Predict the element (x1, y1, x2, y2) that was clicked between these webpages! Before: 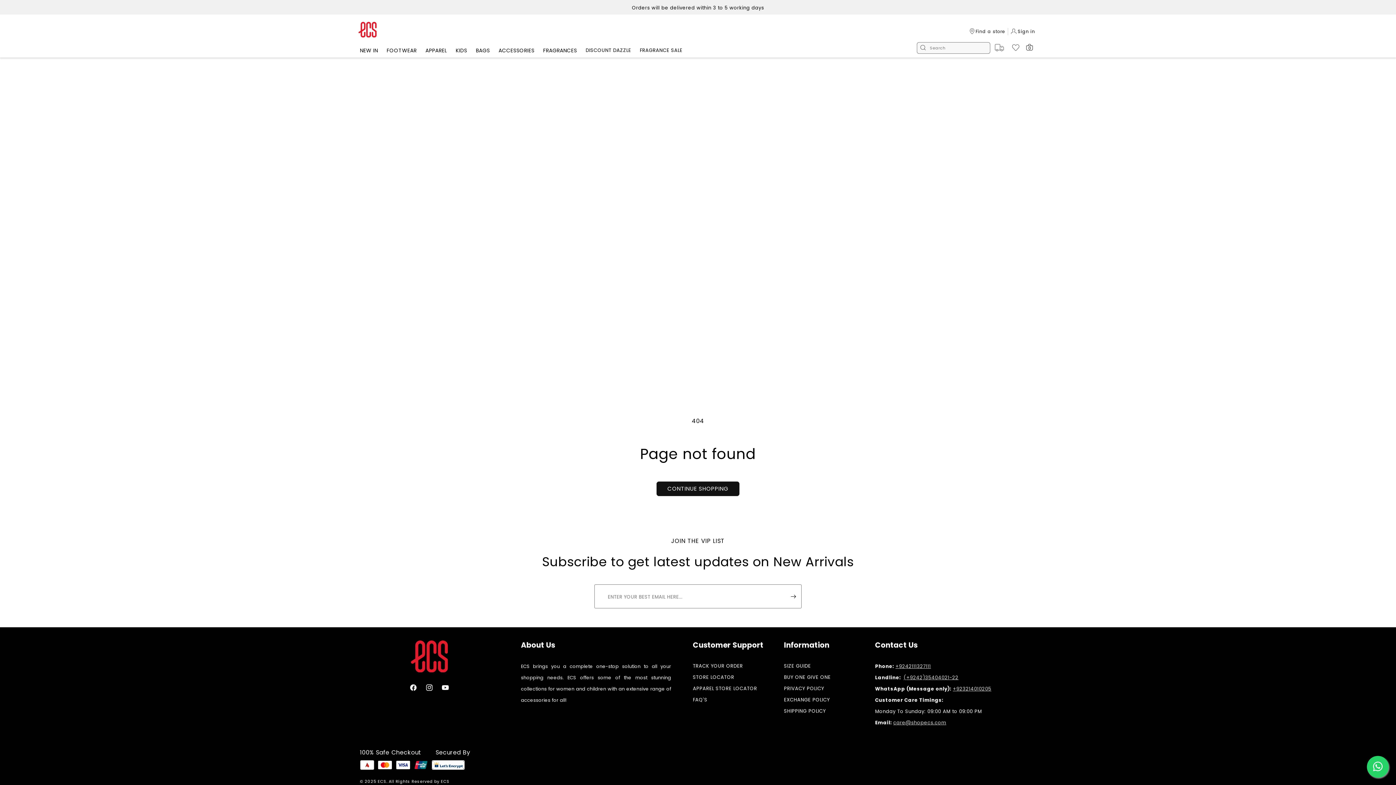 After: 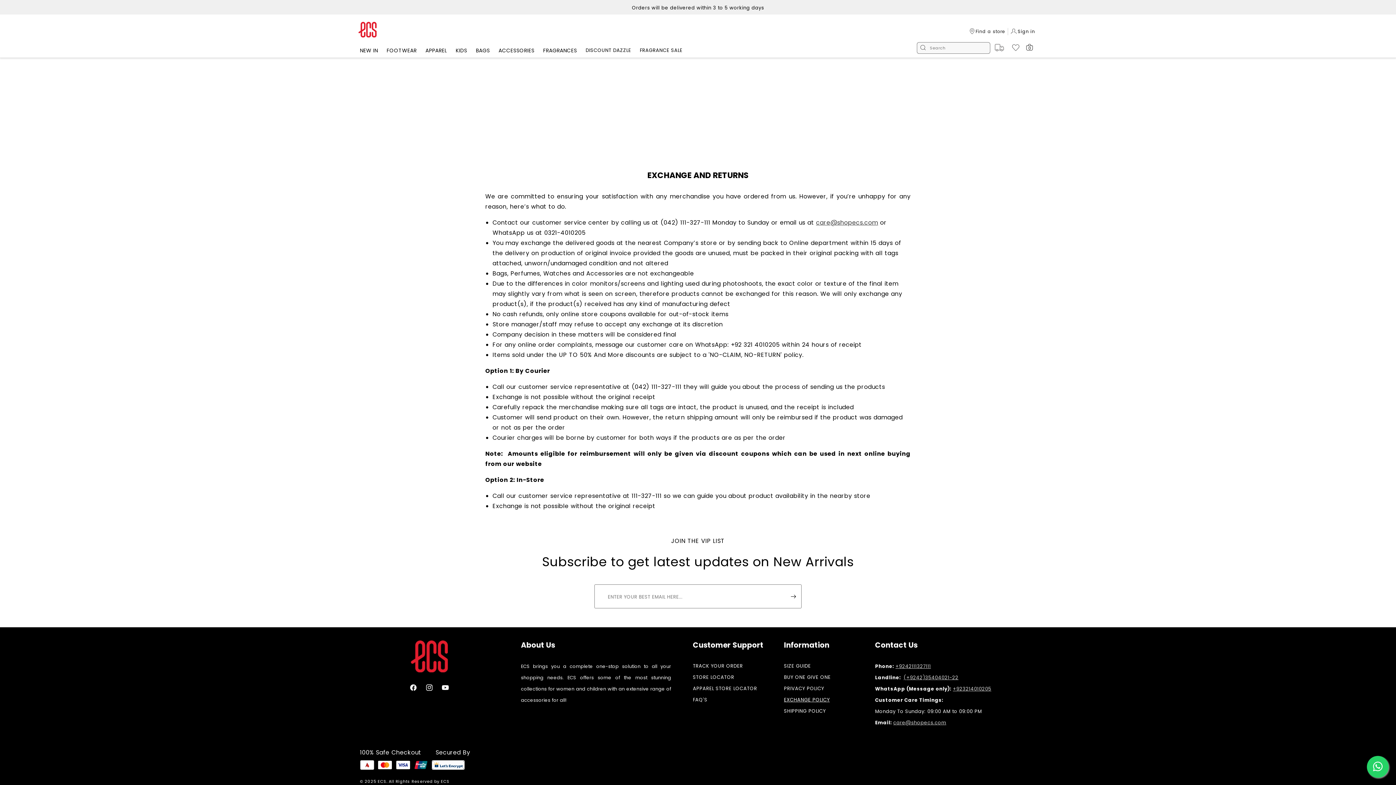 Action: bbox: (784, 694, 830, 706) label: EXCHANGE POLICY